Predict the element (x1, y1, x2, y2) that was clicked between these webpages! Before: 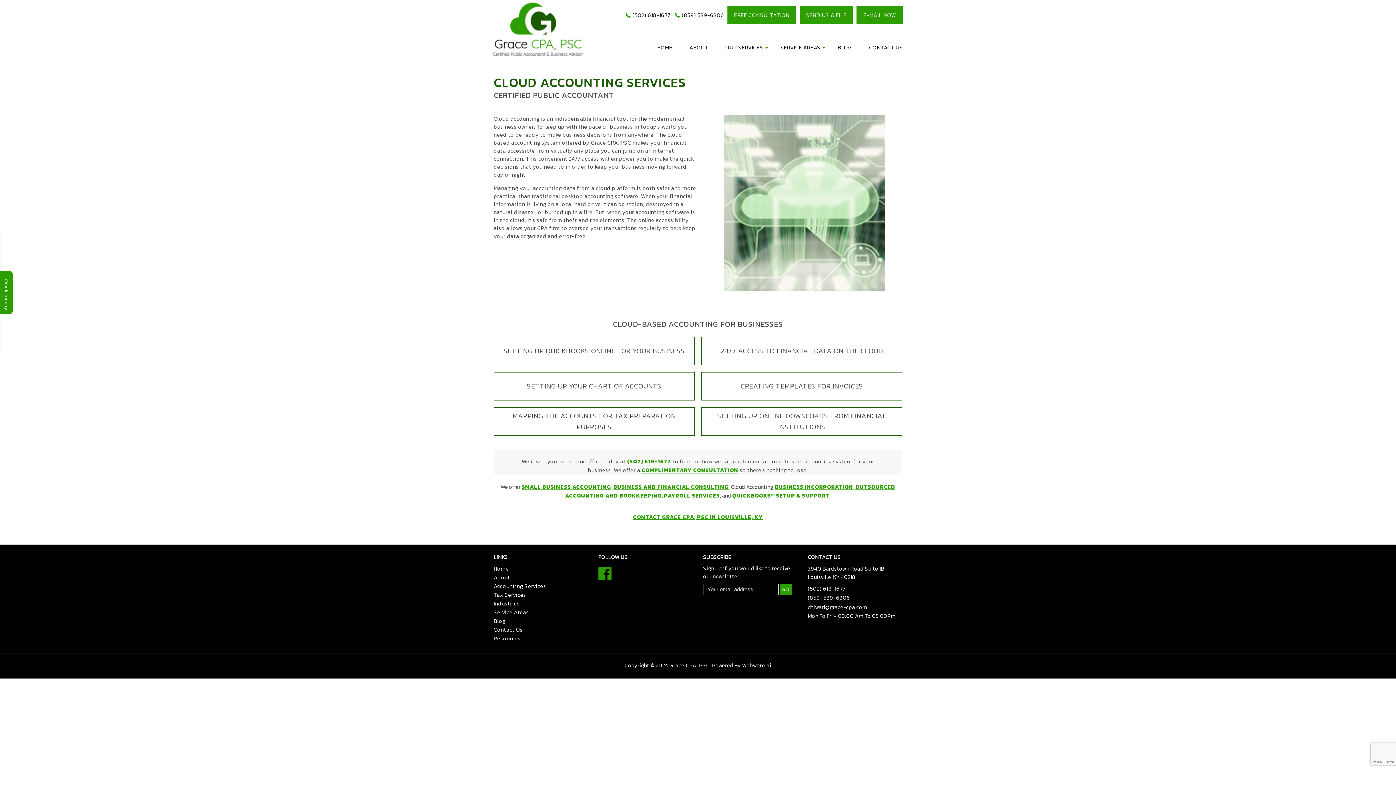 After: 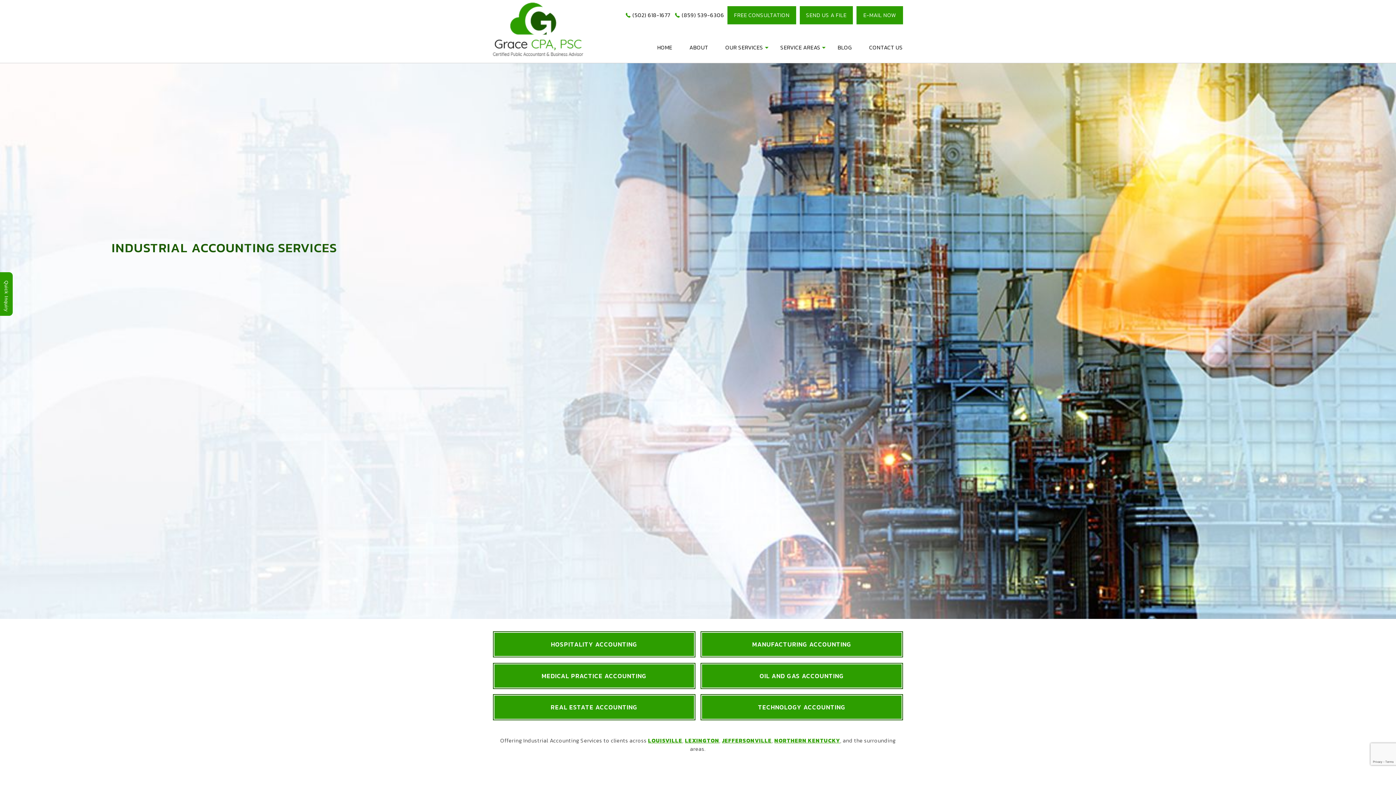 Action: label: Industries bbox: (493, 599, 520, 608)